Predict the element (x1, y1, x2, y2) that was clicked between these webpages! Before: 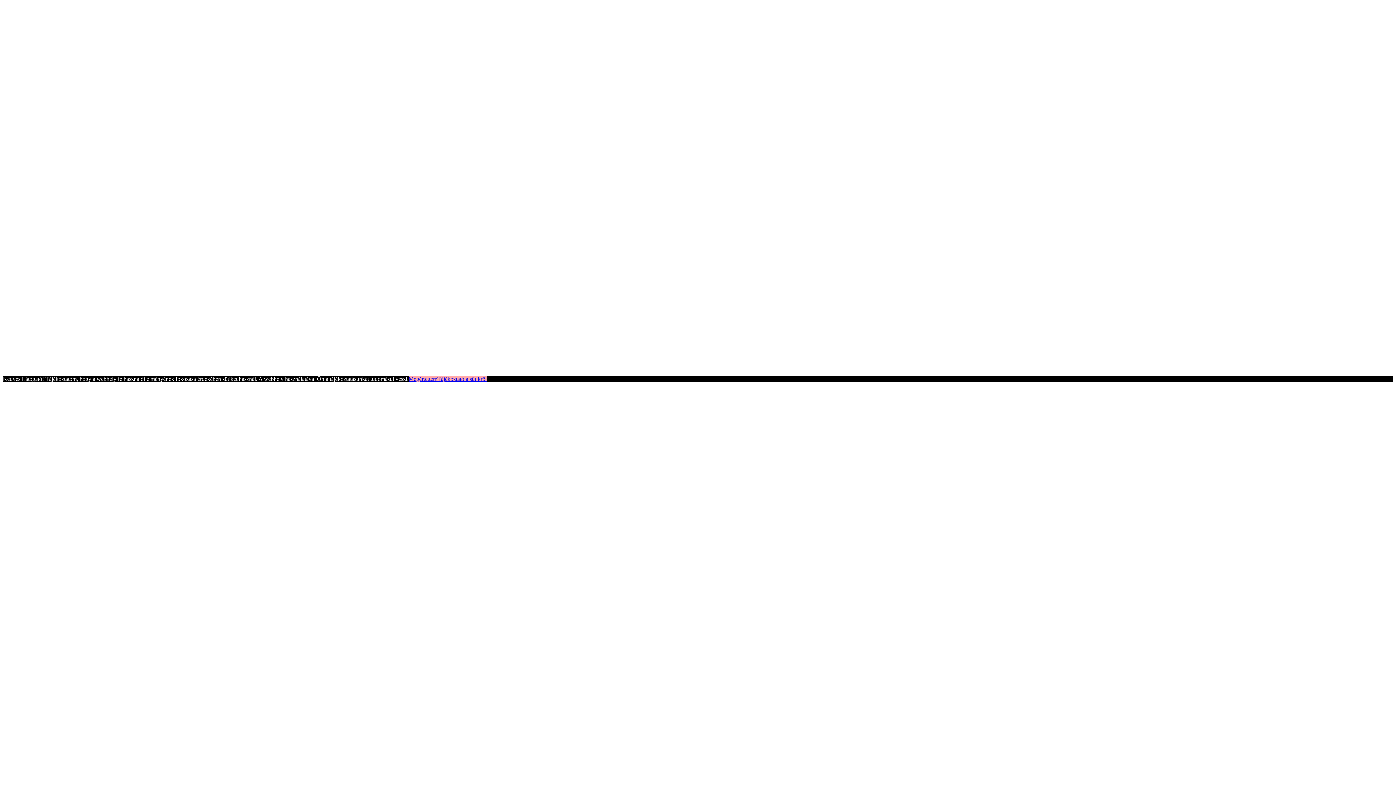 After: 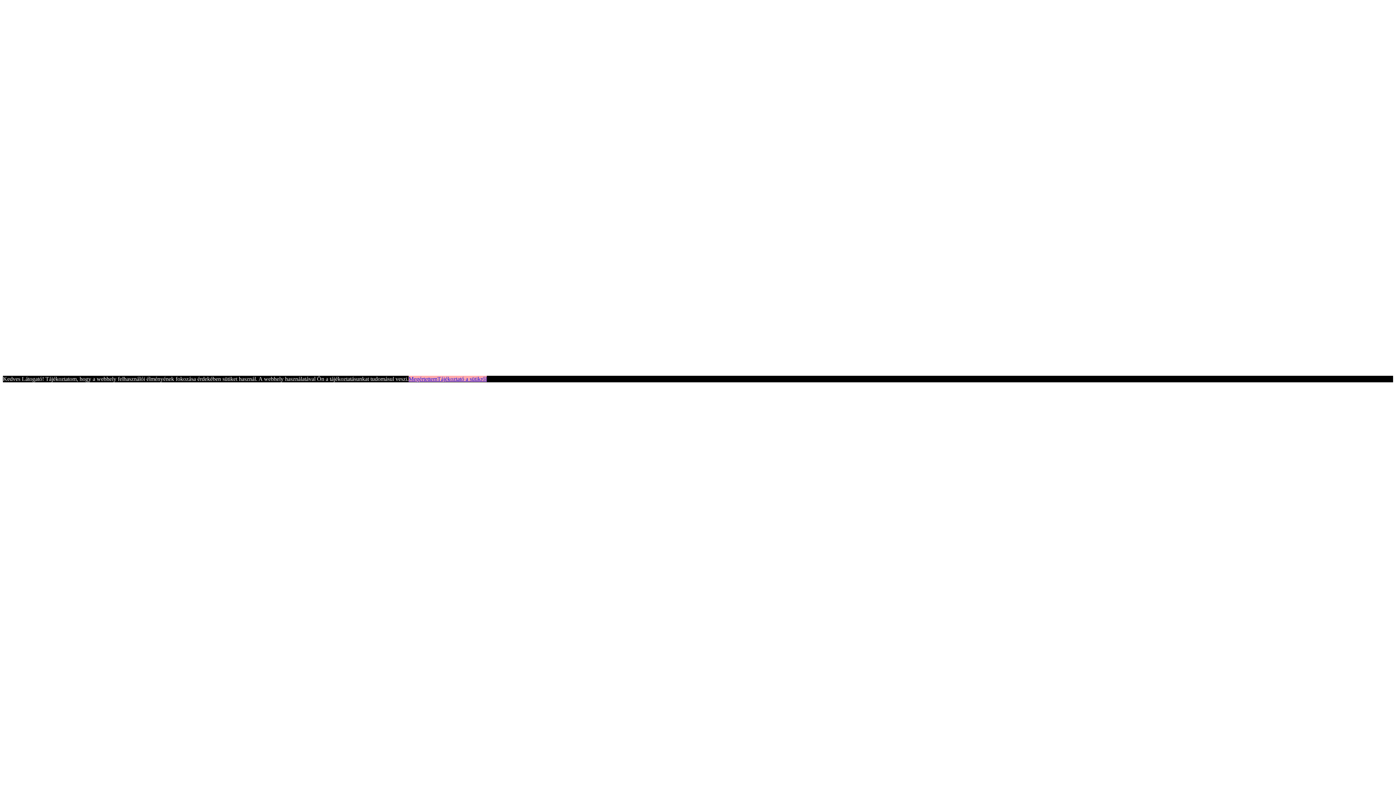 Action: label: Tájékoztató a sütikről bbox: (437, 375, 486, 382)